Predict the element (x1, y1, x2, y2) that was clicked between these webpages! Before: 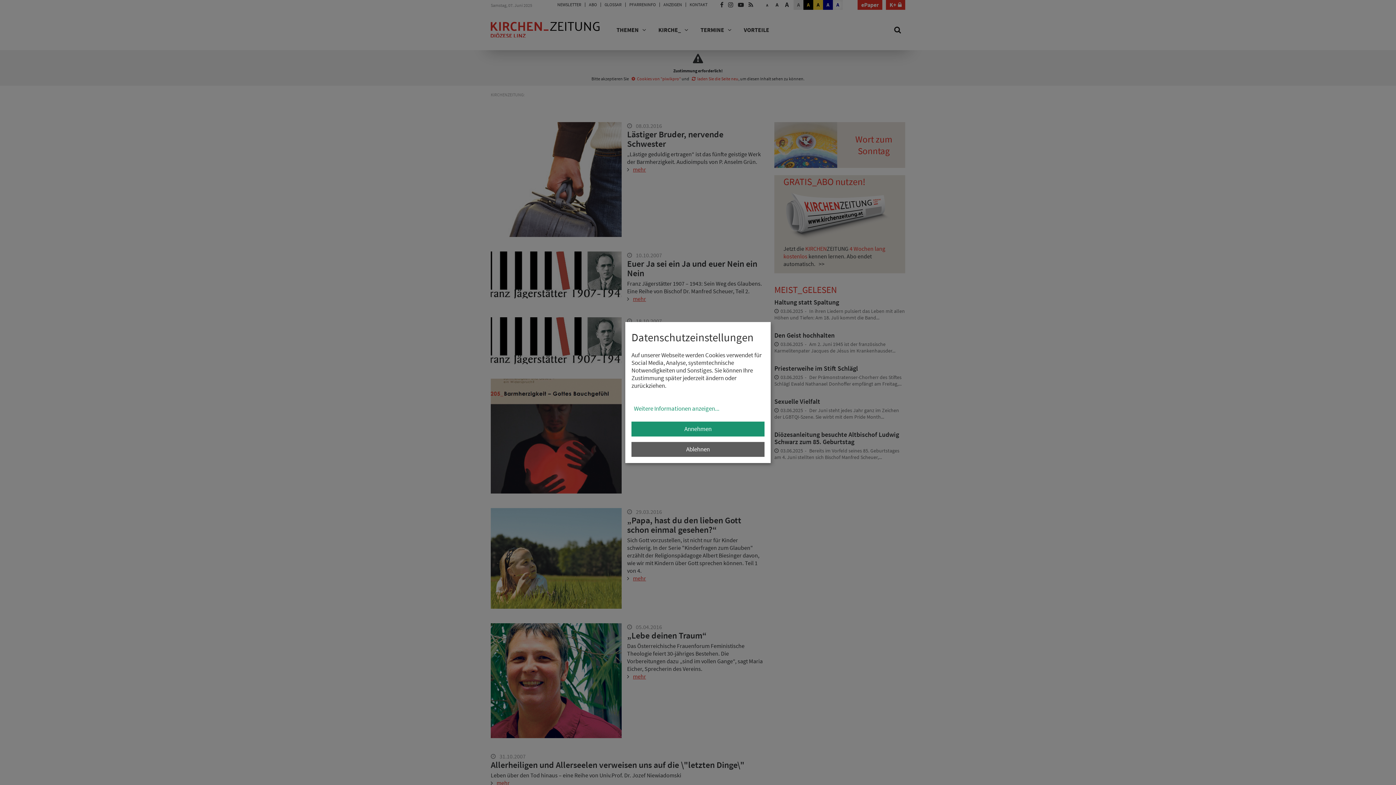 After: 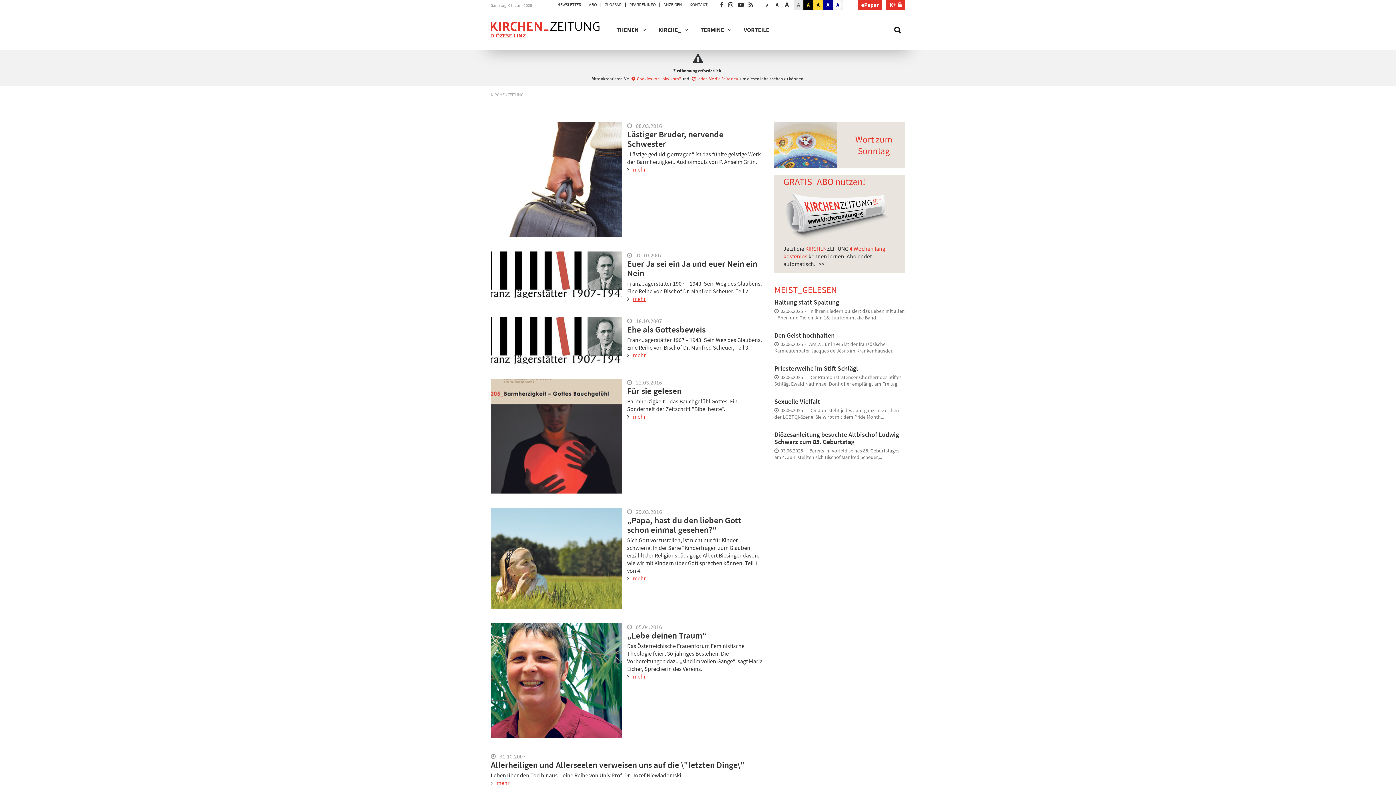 Action: label: Ablehnen bbox: (631, 442, 764, 457)